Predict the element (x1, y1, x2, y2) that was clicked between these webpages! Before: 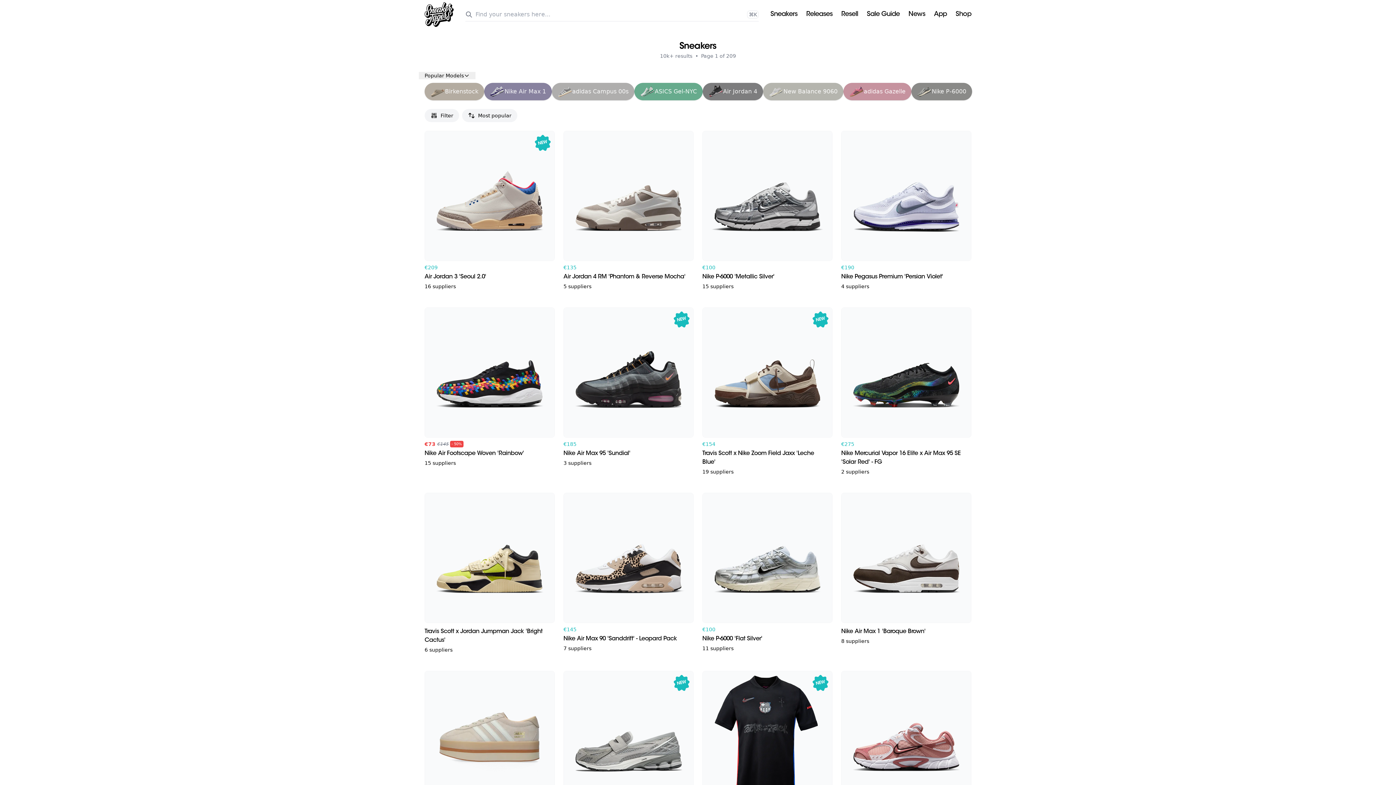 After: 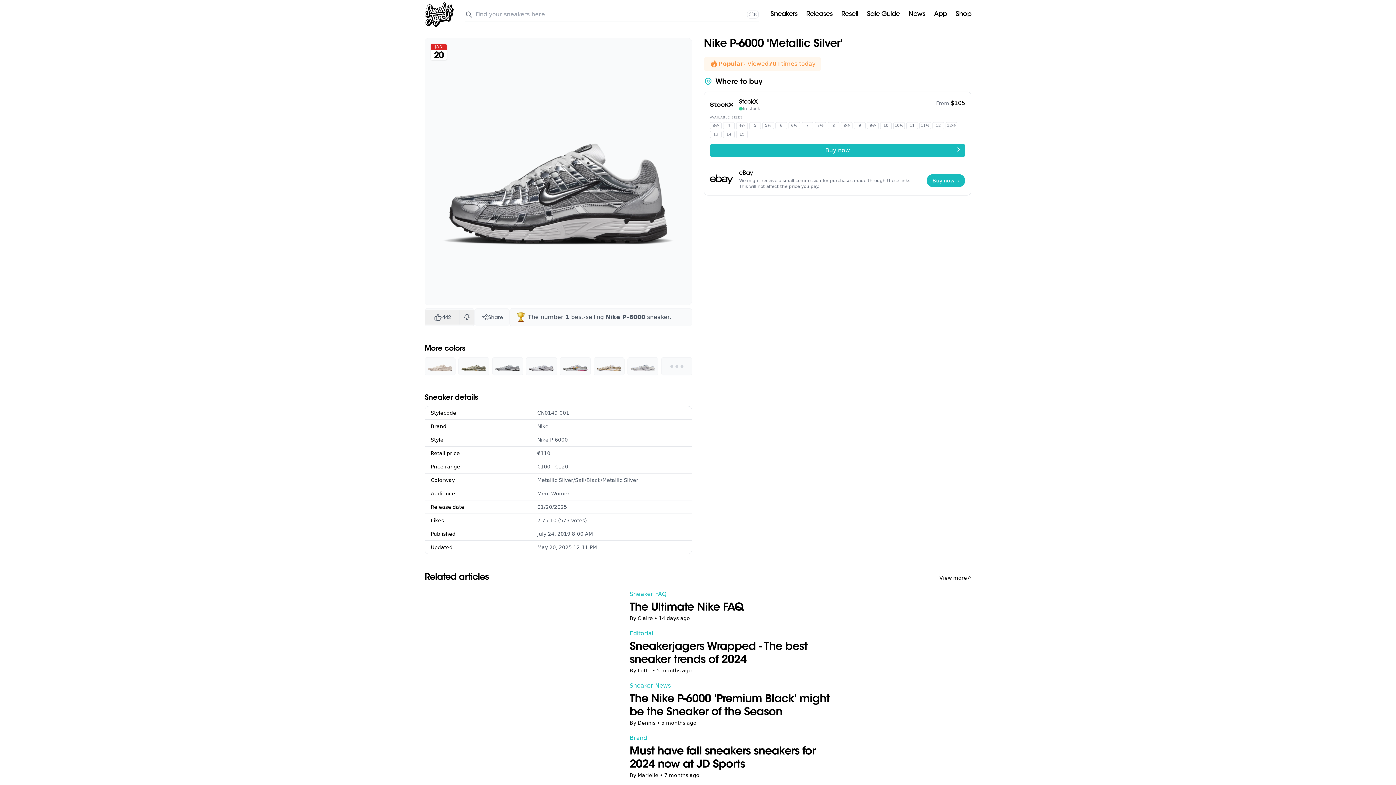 Action: label: €100
Nike P-6000 'Metallic Silver'
15 suppliers bbox: (702, 130, 832, 290)